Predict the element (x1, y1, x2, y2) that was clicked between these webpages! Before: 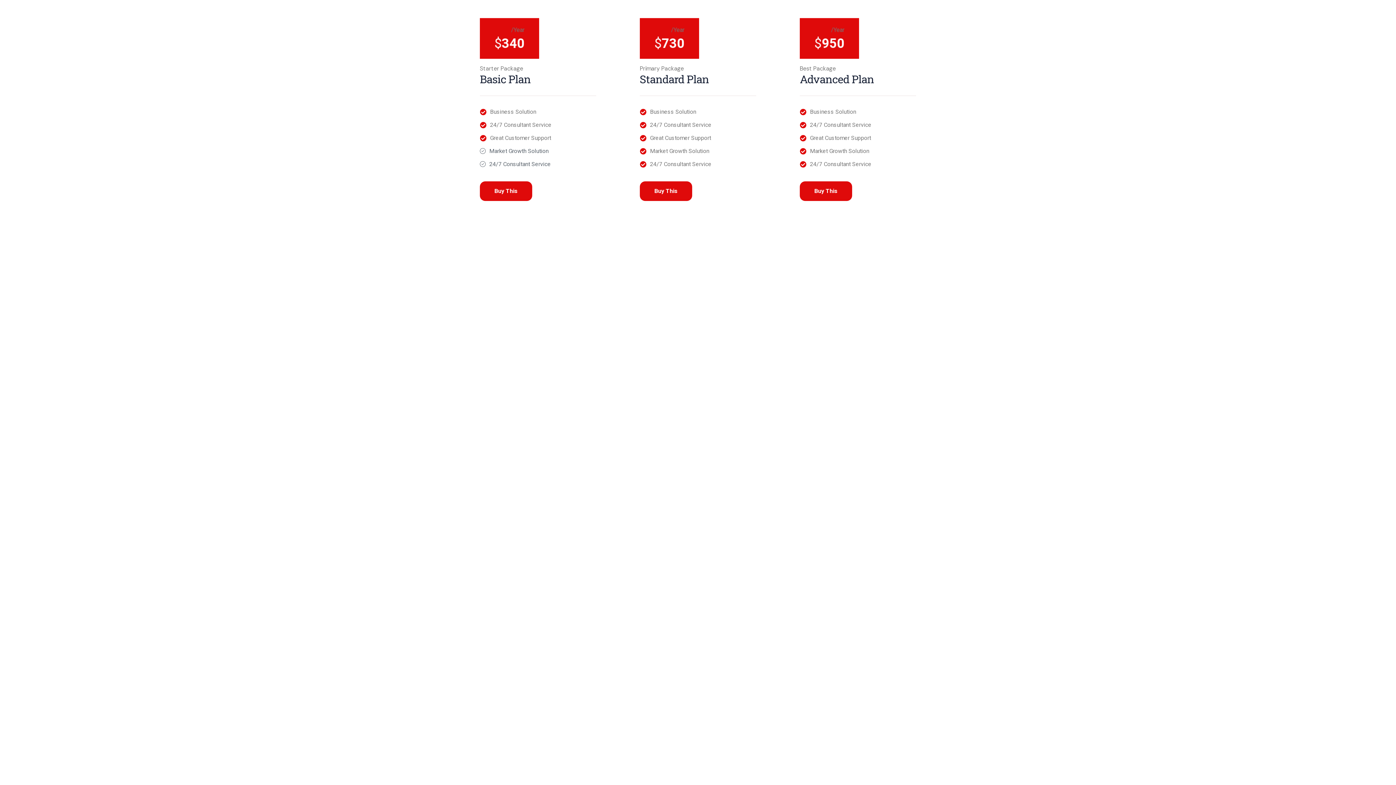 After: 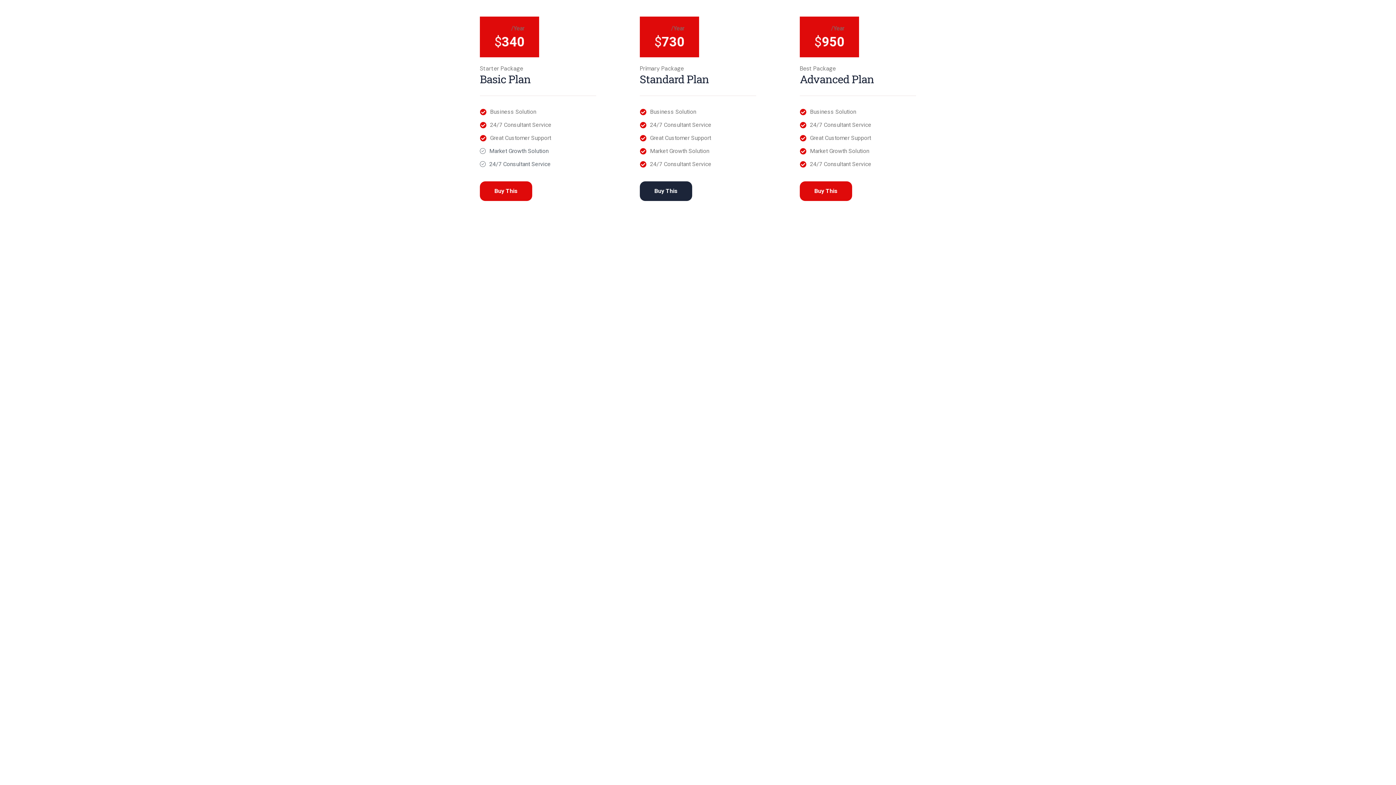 Action: bbox: (639, 181, 692, 201) label: Buy This